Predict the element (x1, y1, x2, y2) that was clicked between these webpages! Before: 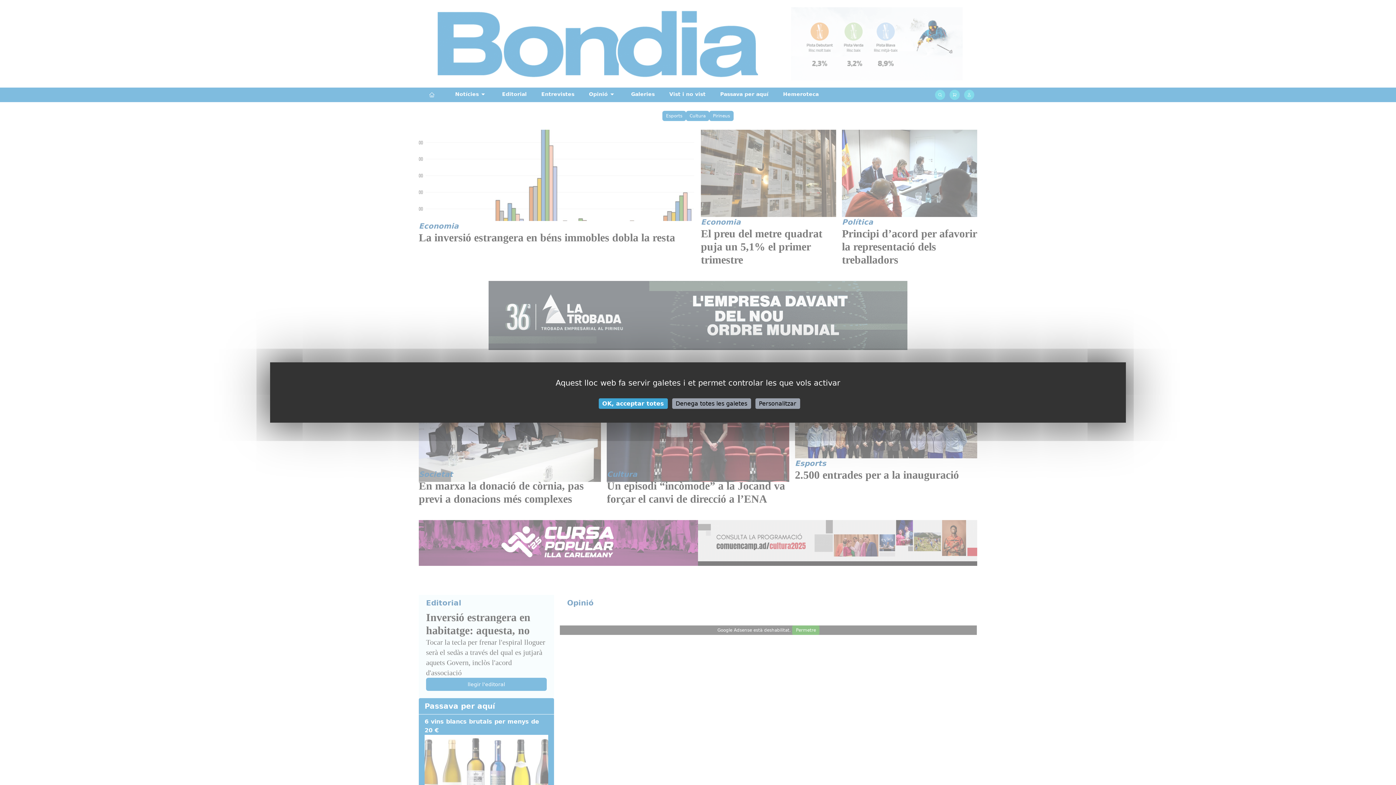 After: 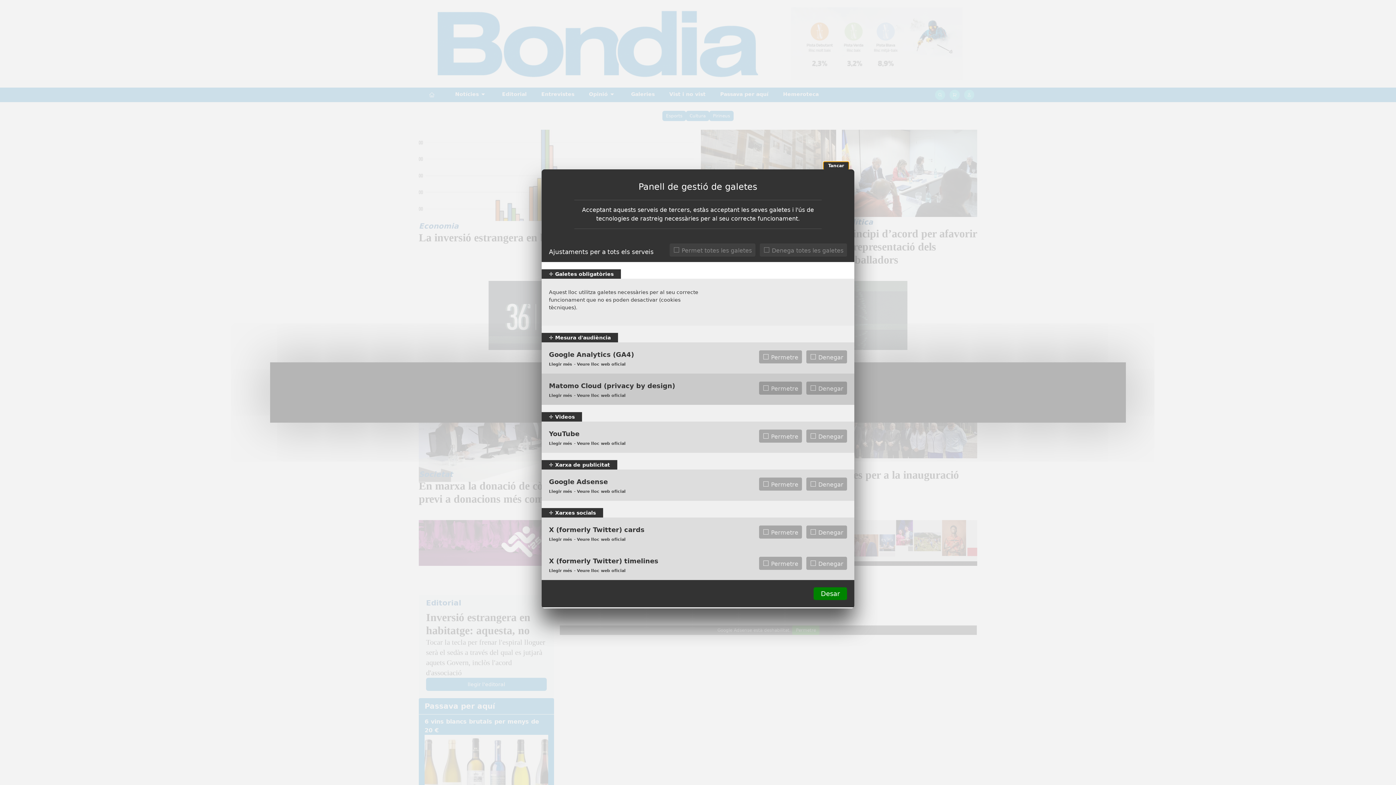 Action: bbox: (755, 398, 800, 409) label: Personalitzar (finestra modale)